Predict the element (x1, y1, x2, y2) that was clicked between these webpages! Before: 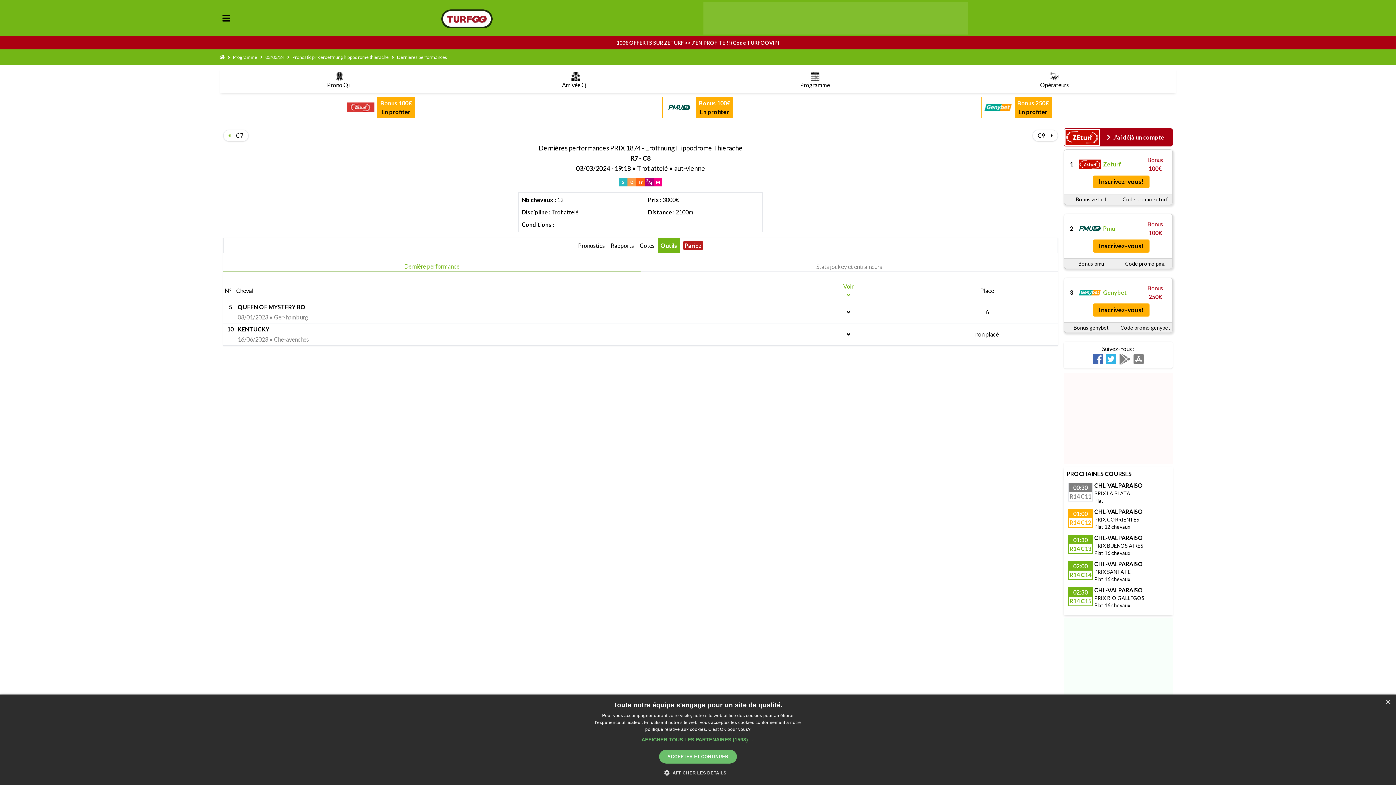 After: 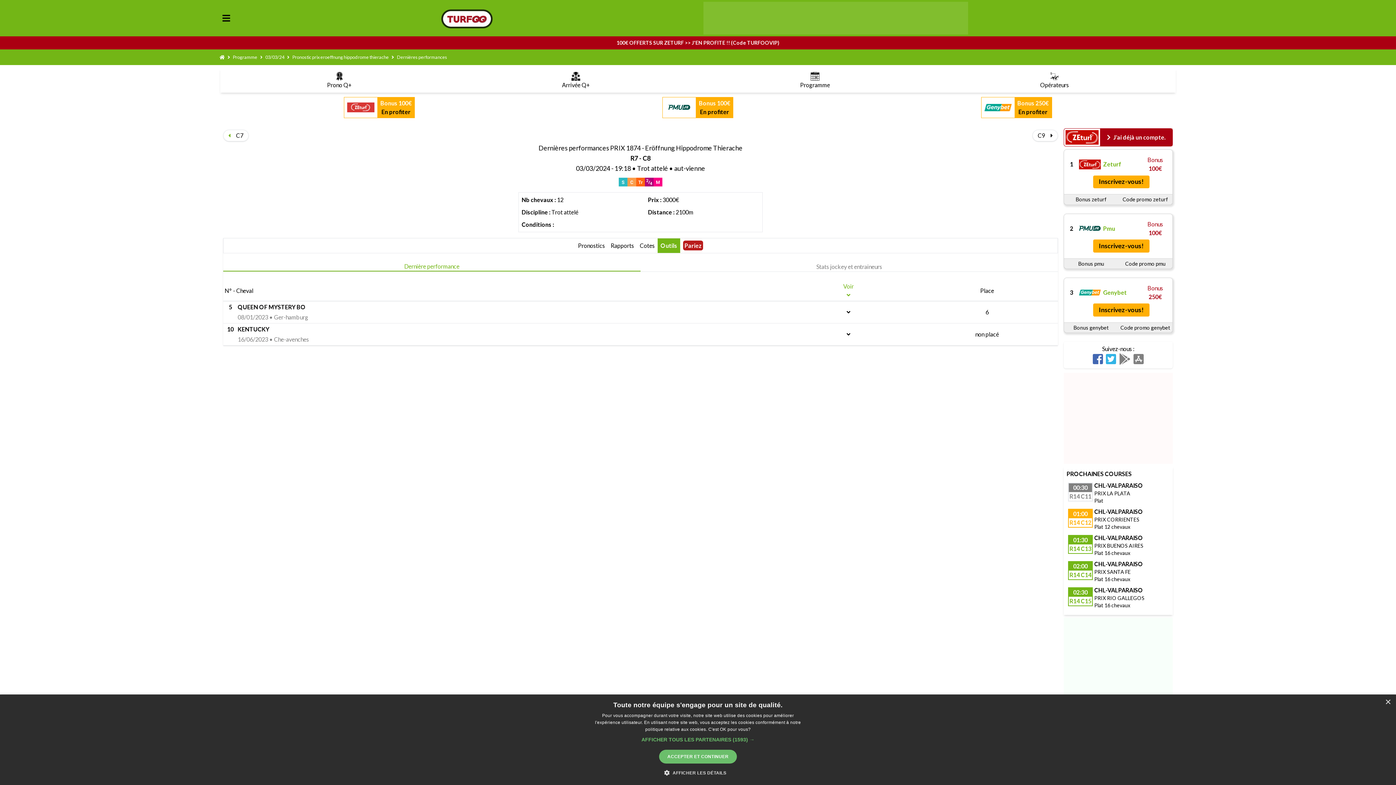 Action: bbox: (680, 238, 706, 252) label: Pariez